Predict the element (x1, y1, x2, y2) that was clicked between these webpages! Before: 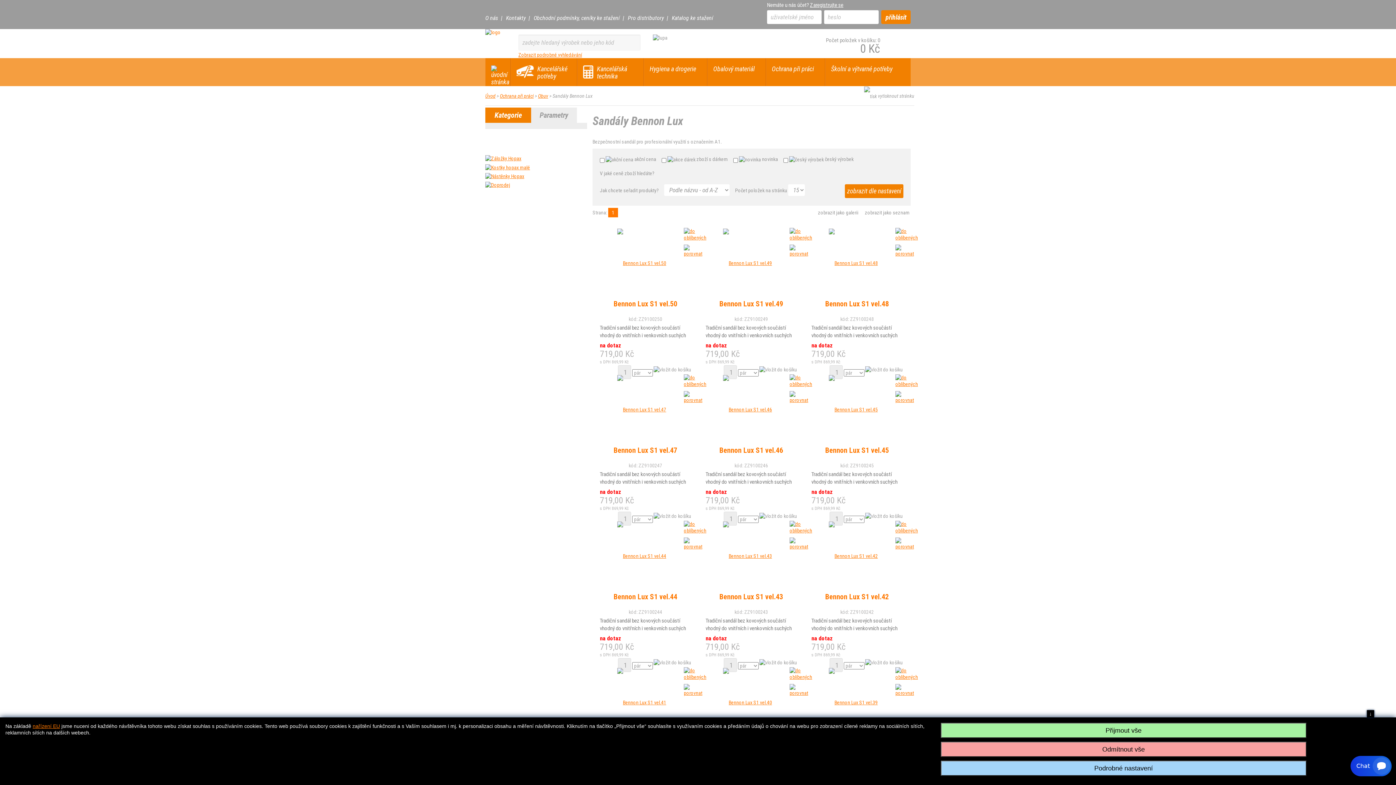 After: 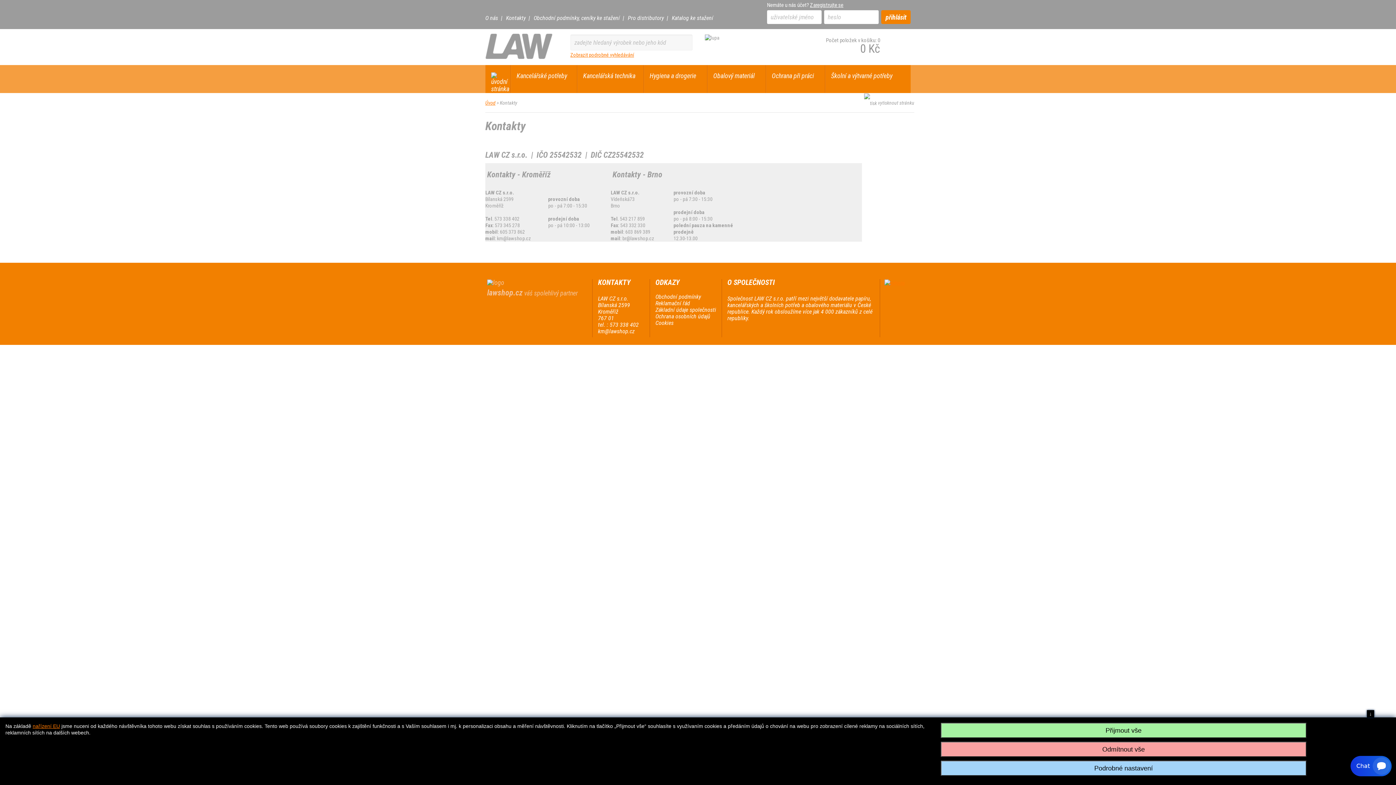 Action: label: Kontakty  | bbox: (506, 14, 530, 21)